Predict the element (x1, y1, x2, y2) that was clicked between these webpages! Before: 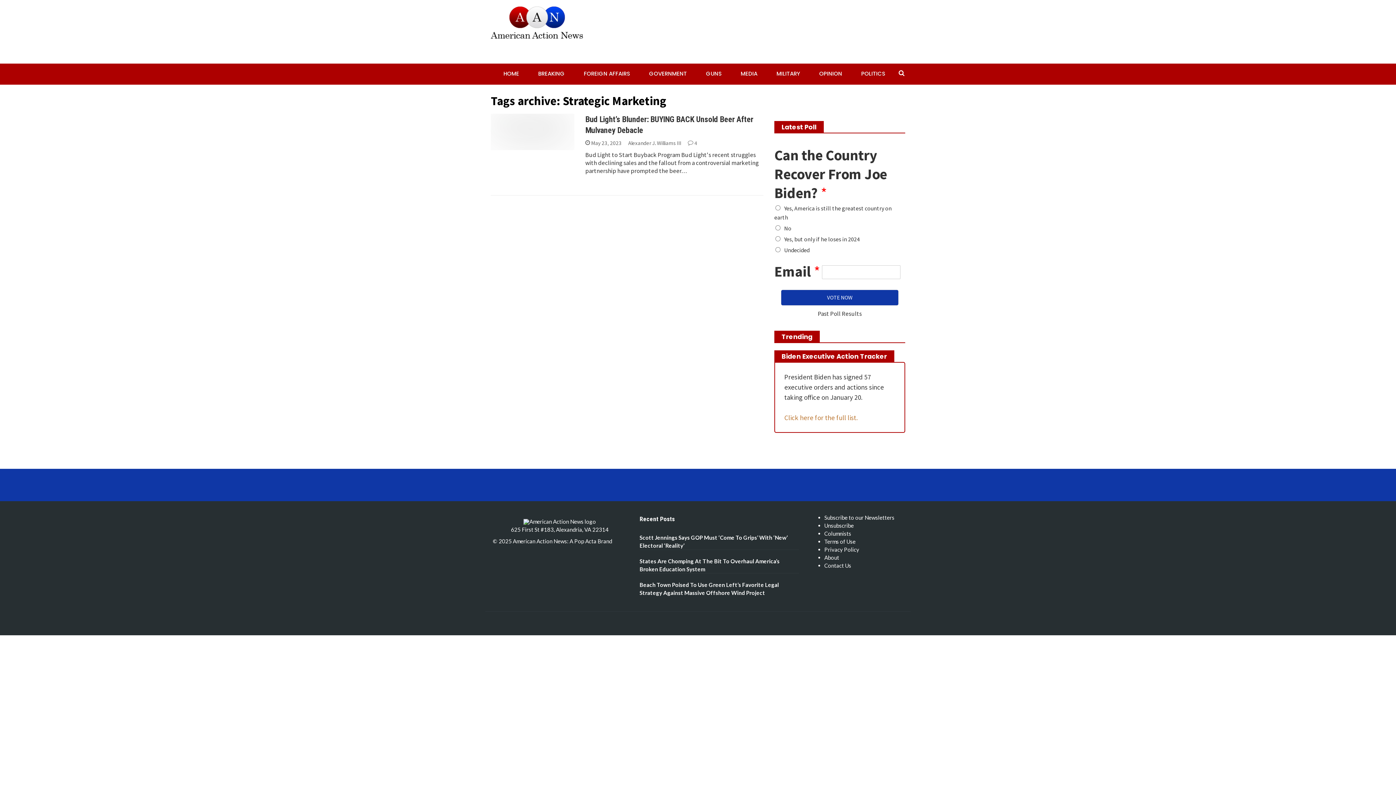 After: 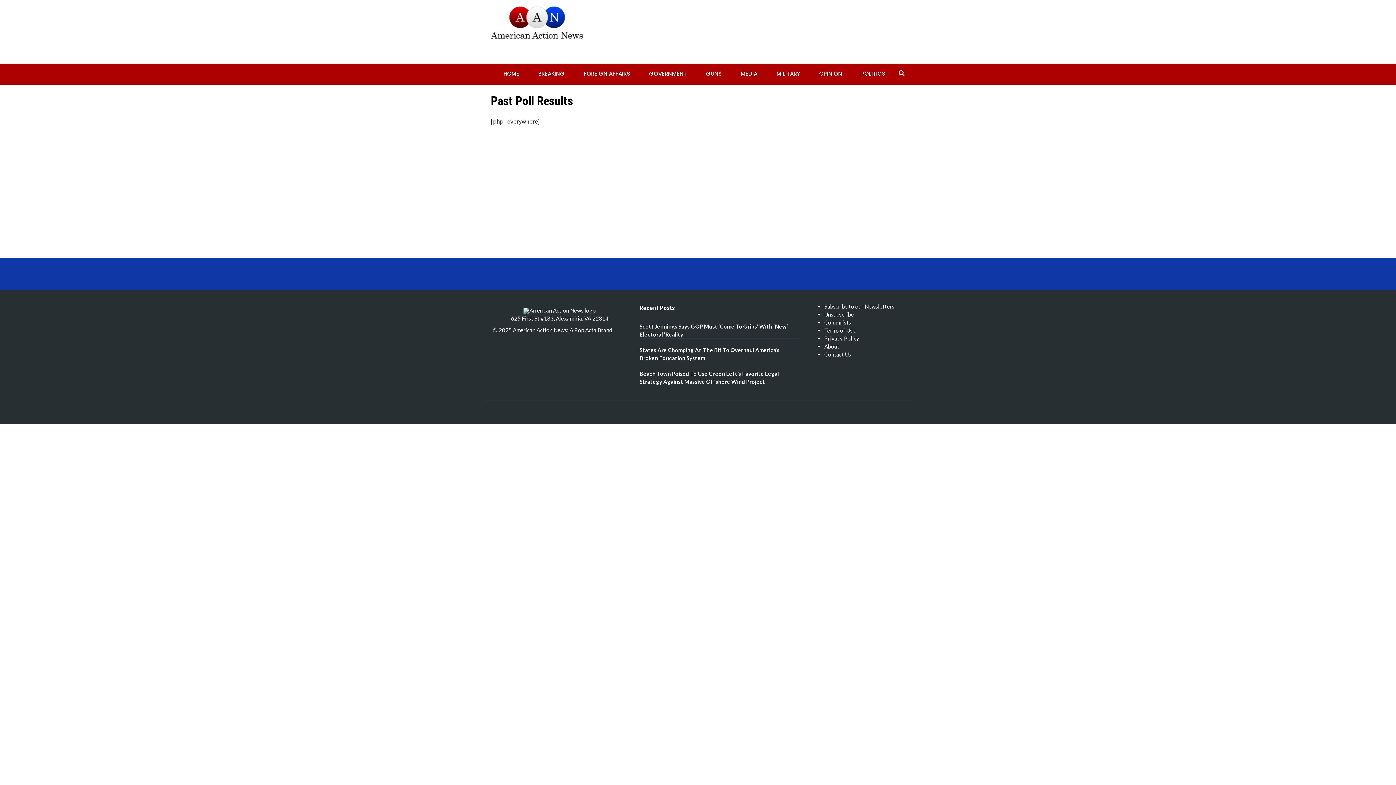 Action: label: Past Poll Results bbox: (818, 309, 862, 317)